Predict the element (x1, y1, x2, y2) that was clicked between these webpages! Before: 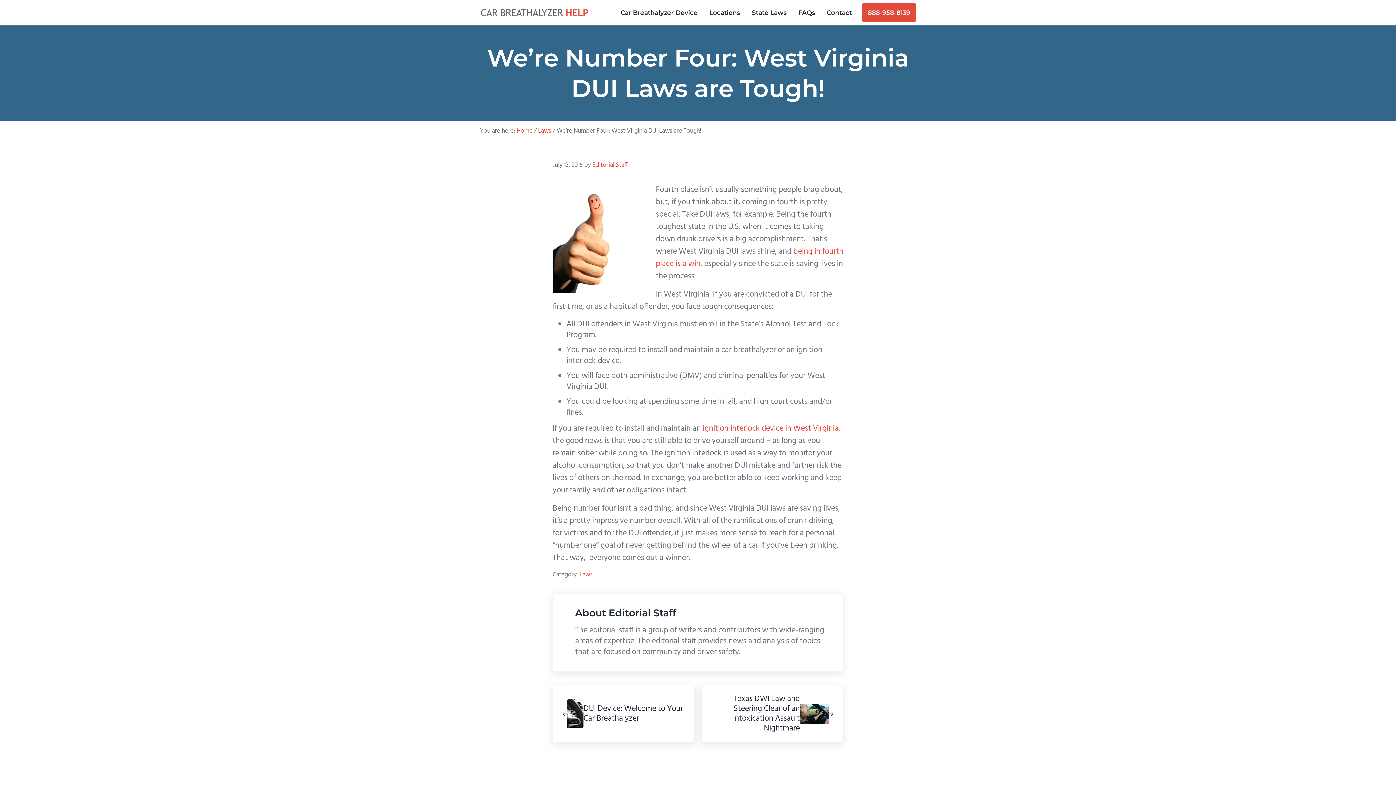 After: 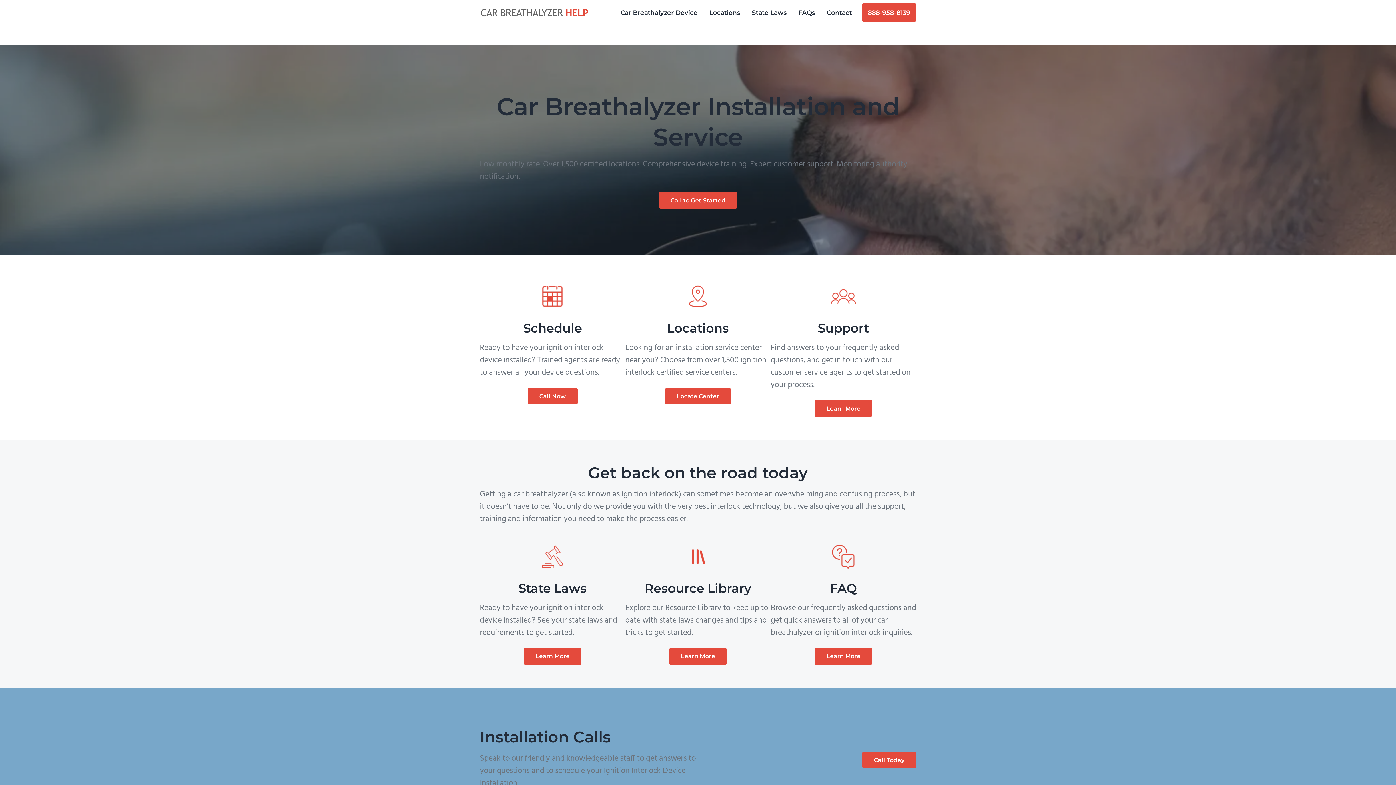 Action: bbox: (480, 7, 589, 17)